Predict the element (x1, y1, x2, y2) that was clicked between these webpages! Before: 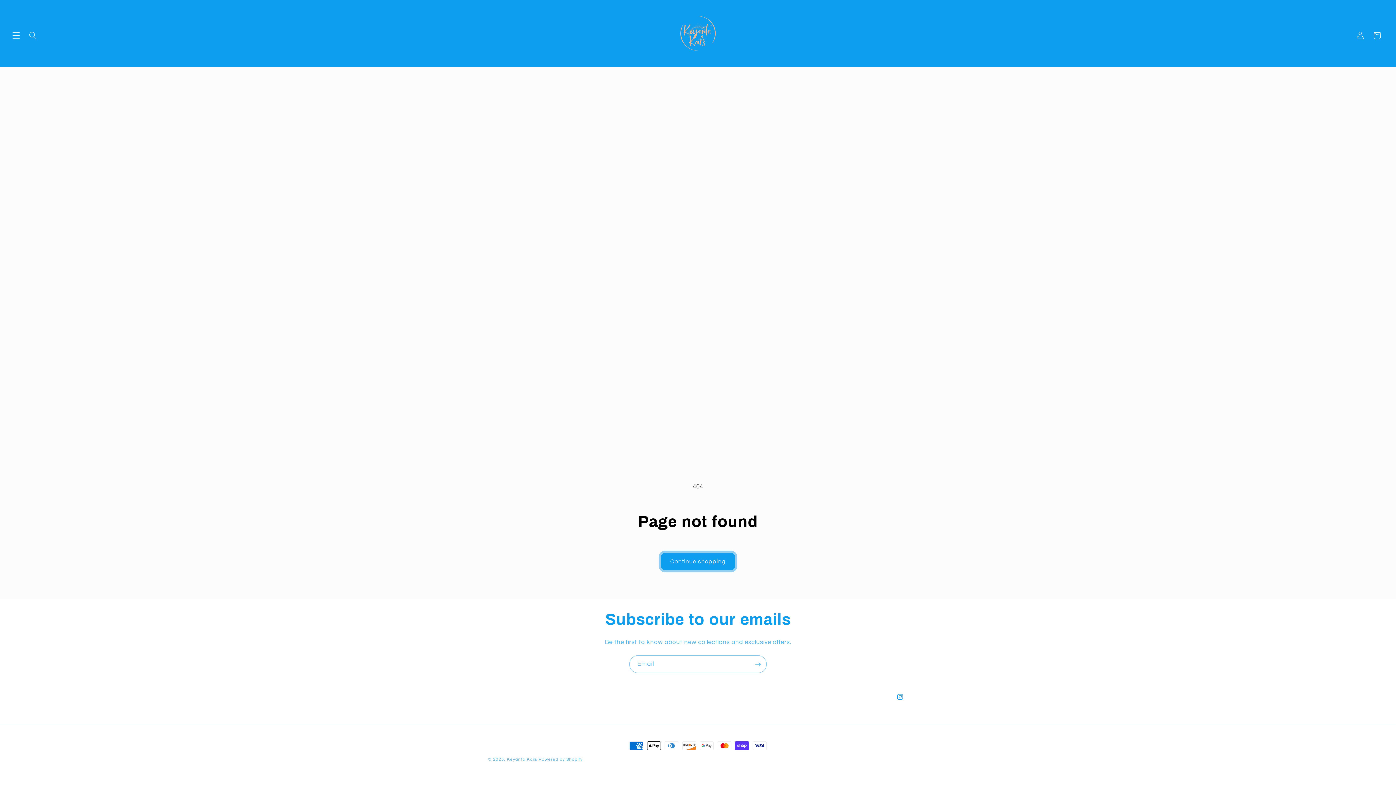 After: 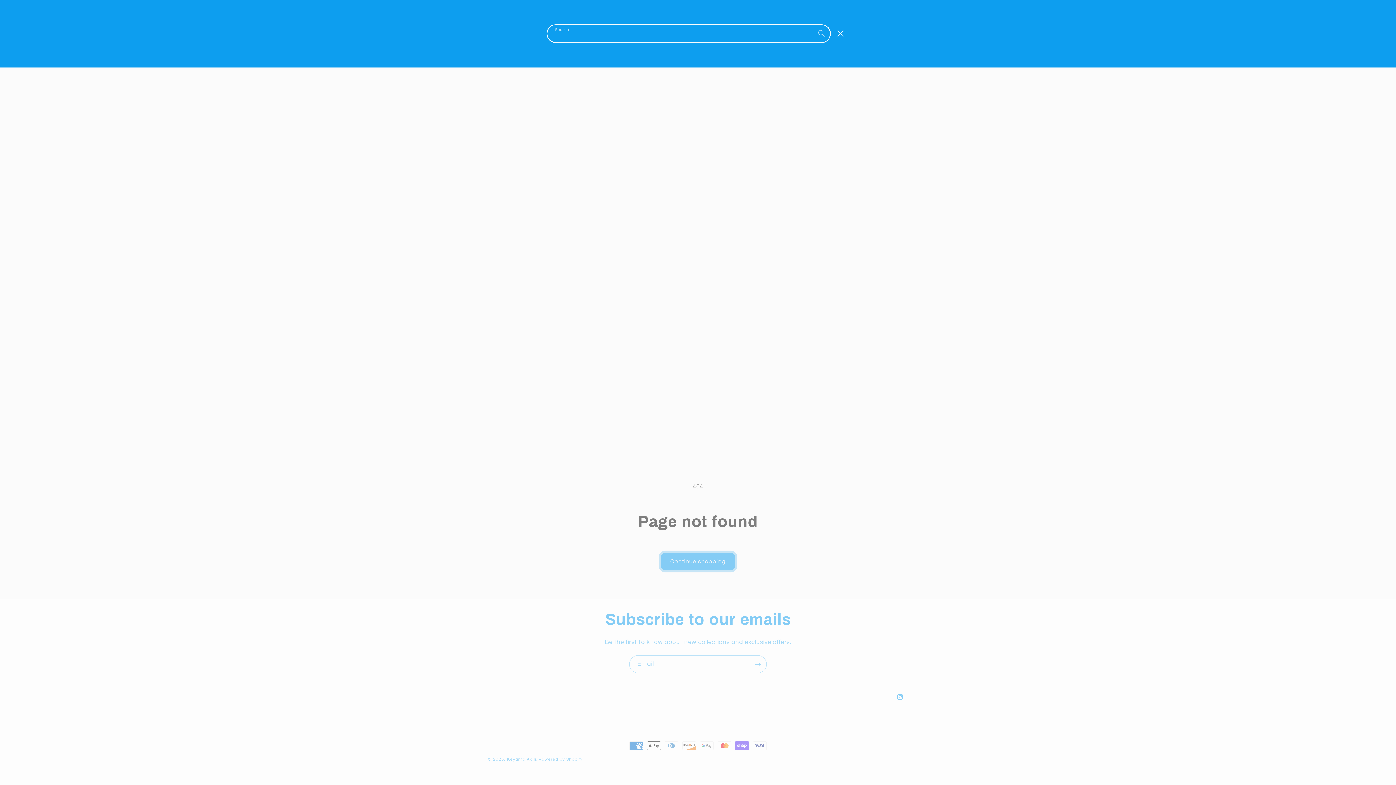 Action: label: Search bbox: (24, 27, 41, 43)